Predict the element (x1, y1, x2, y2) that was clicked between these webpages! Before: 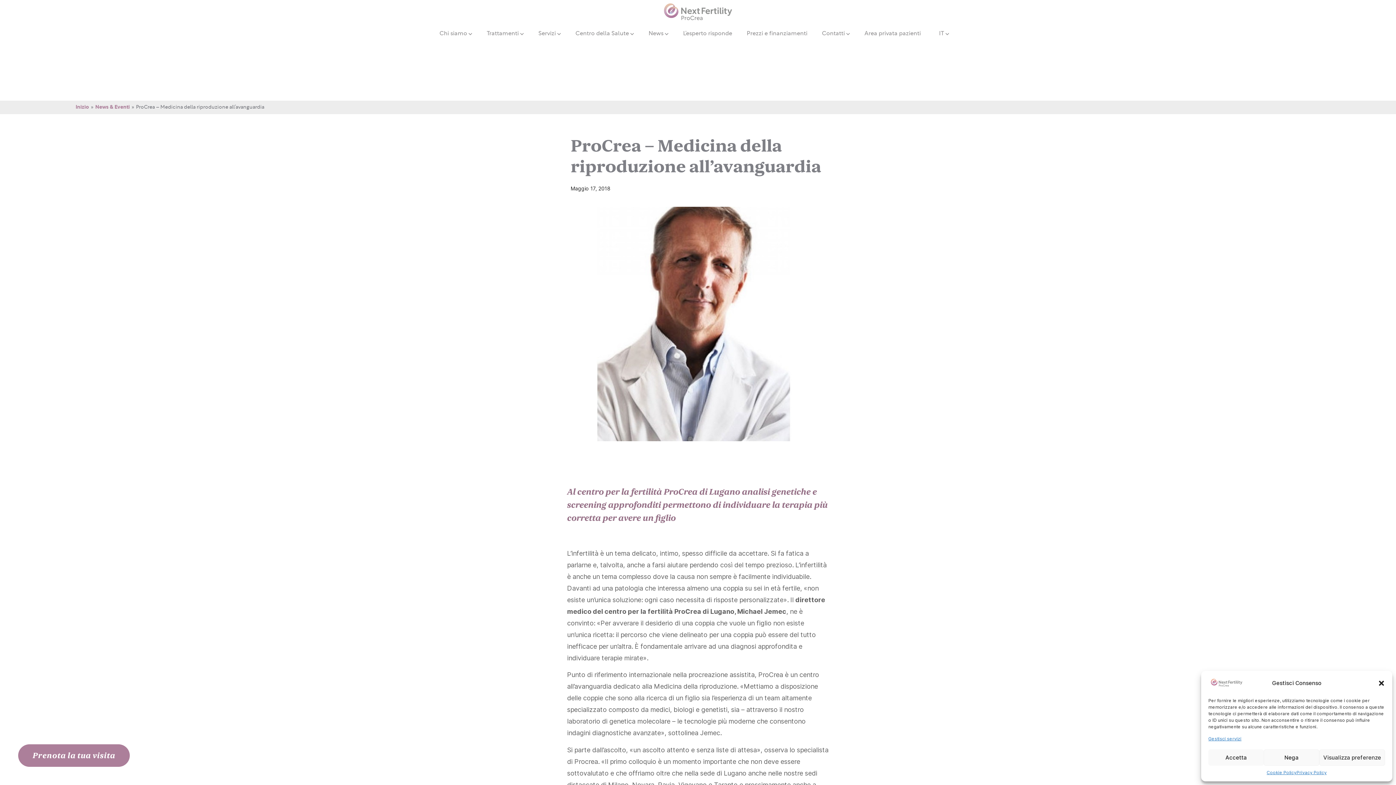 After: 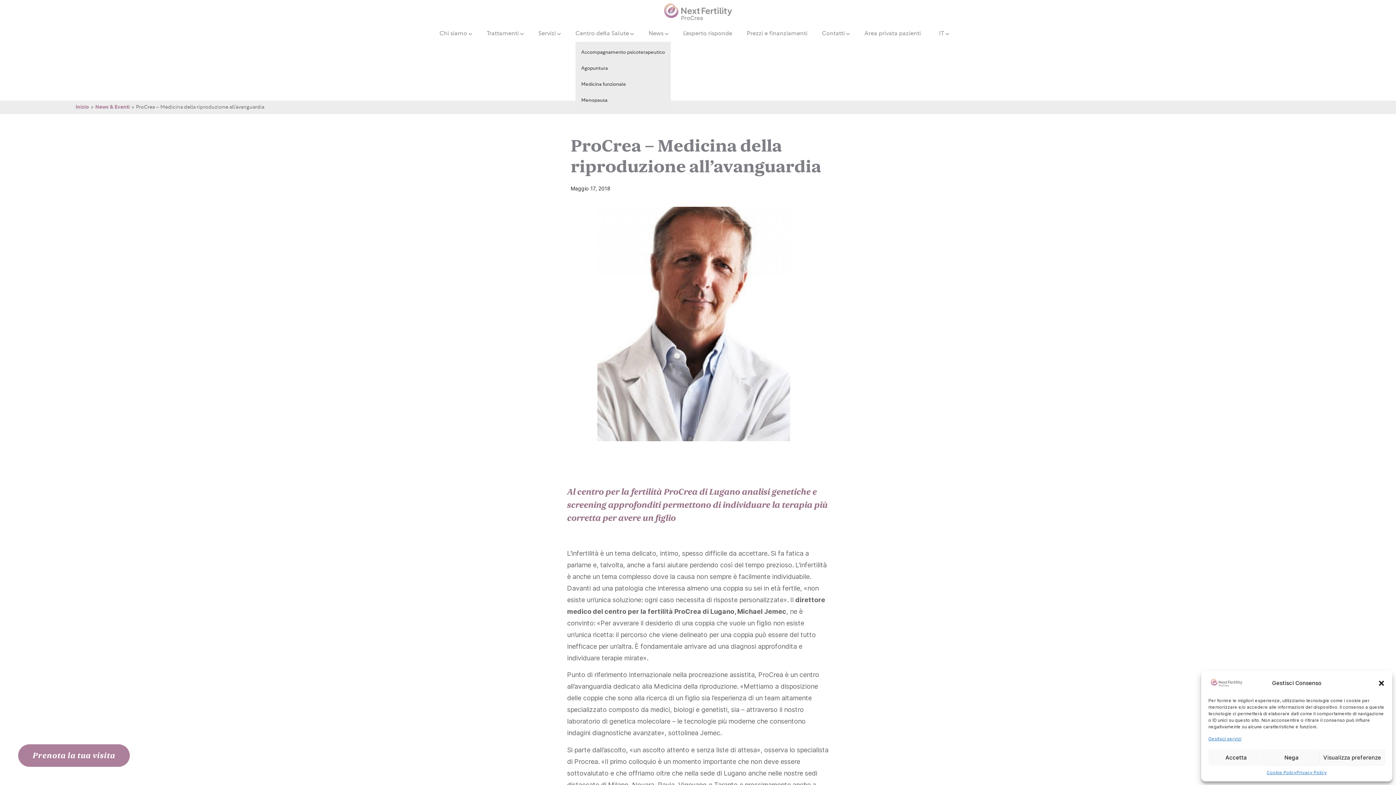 Action: bbox: (575, 25, 634, 41) label: Centro della Salute